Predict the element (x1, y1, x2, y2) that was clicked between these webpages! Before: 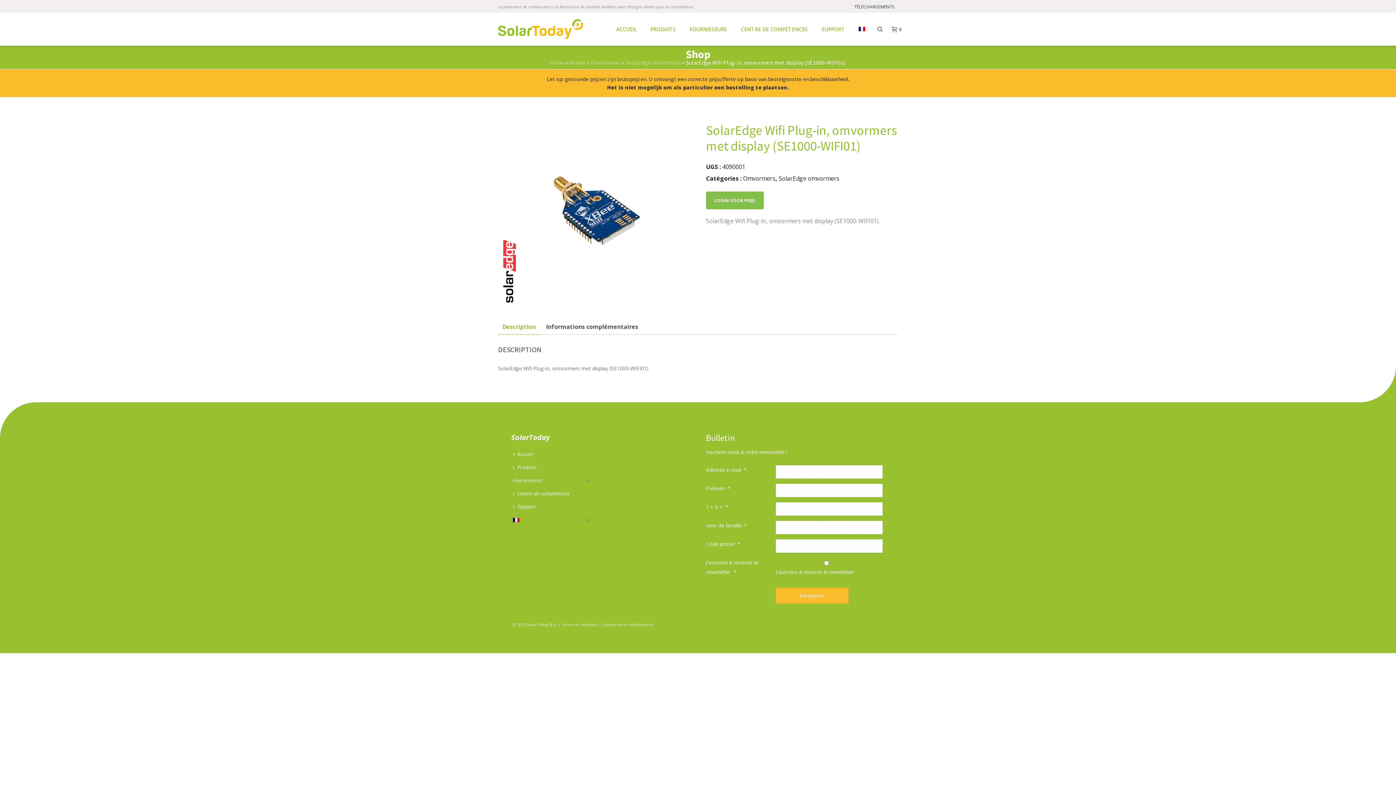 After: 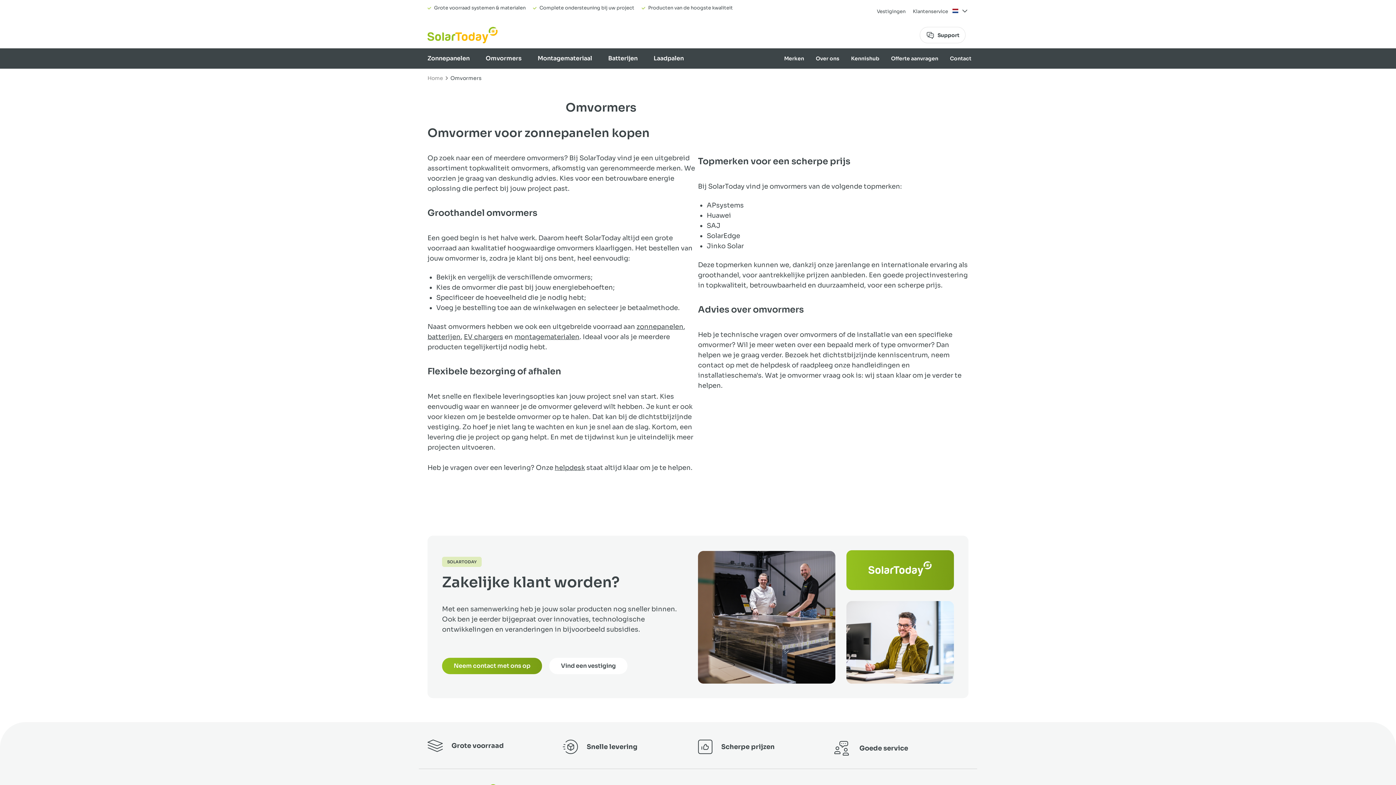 Action: bbox: (590, 58, 620, 66) label: Omvormers